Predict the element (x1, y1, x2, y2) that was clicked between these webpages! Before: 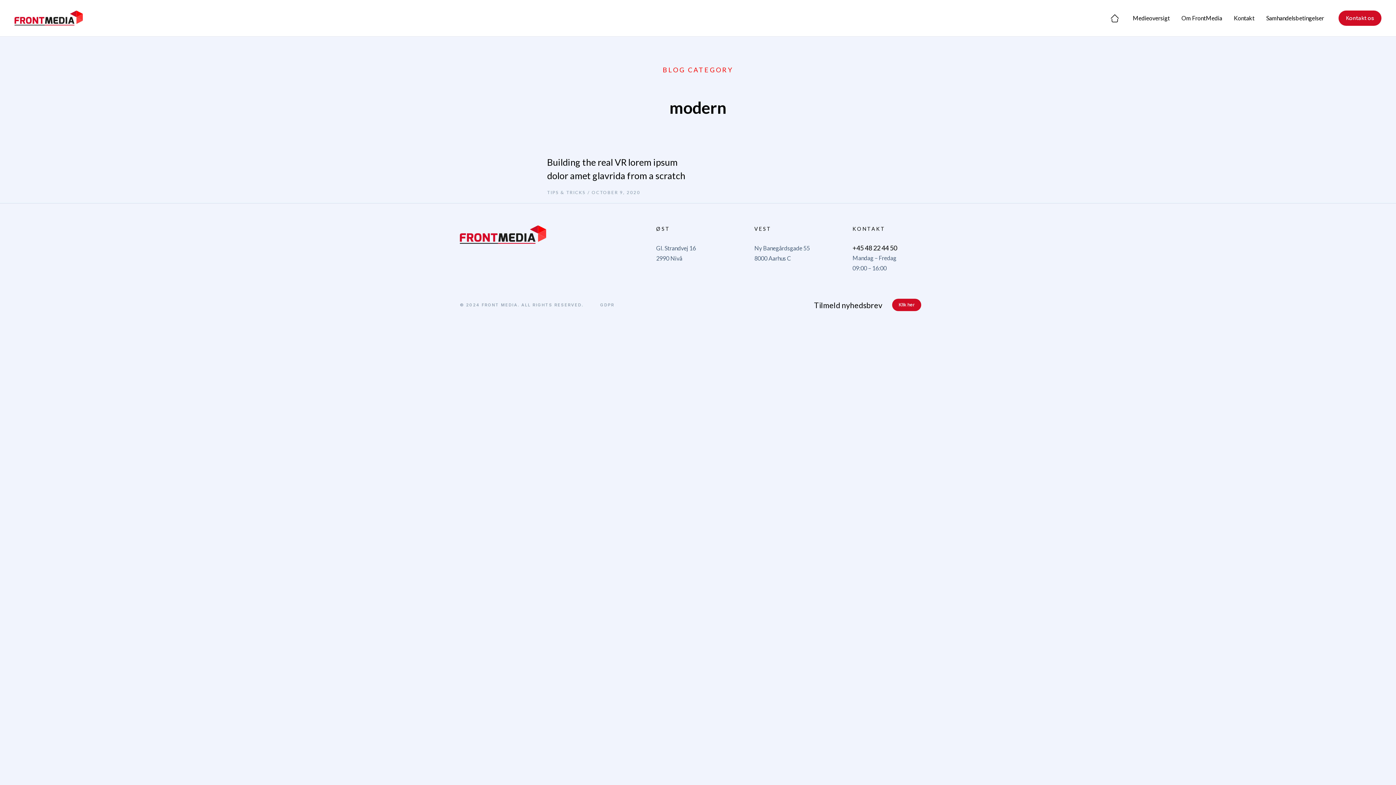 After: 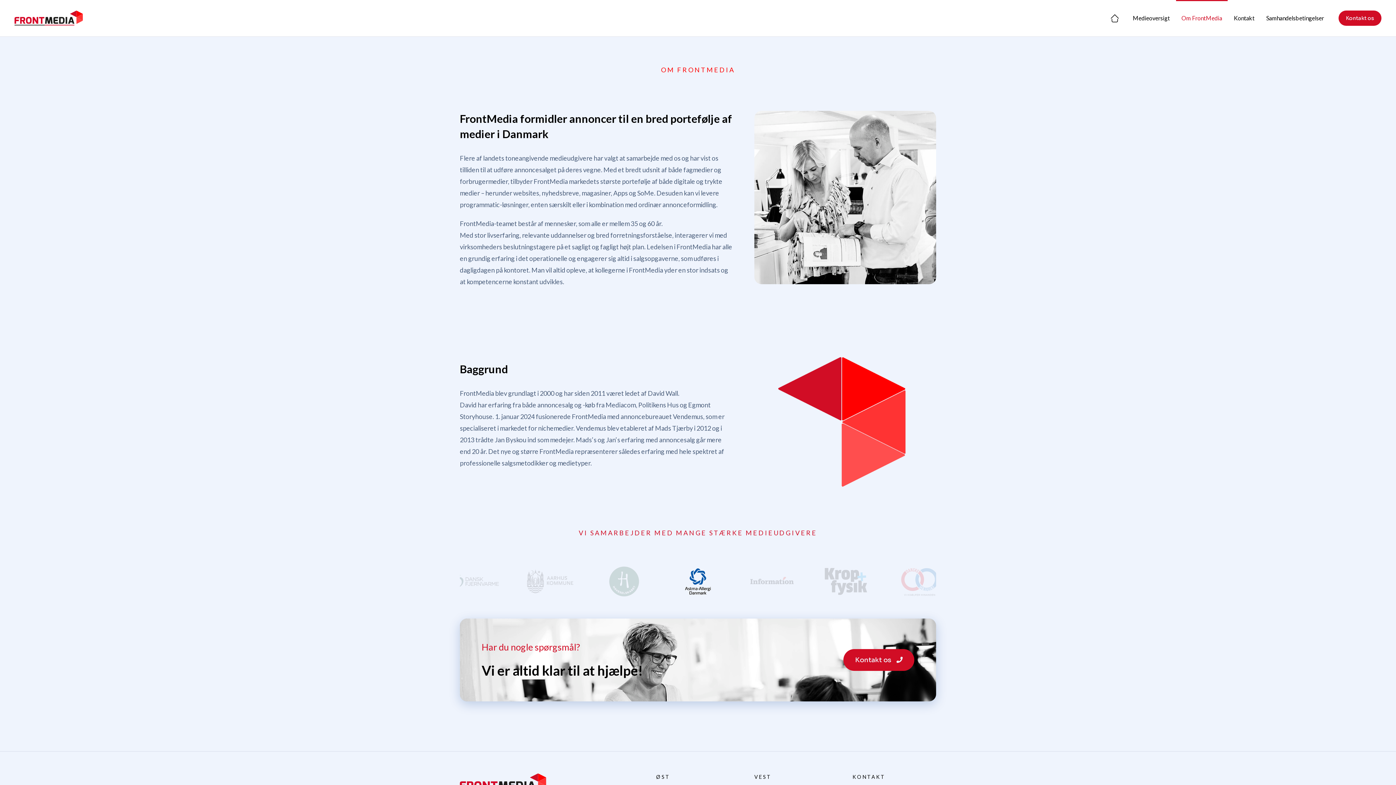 Action: label: Om FrontMedia bbox: (1176, 0, 1228, 36)